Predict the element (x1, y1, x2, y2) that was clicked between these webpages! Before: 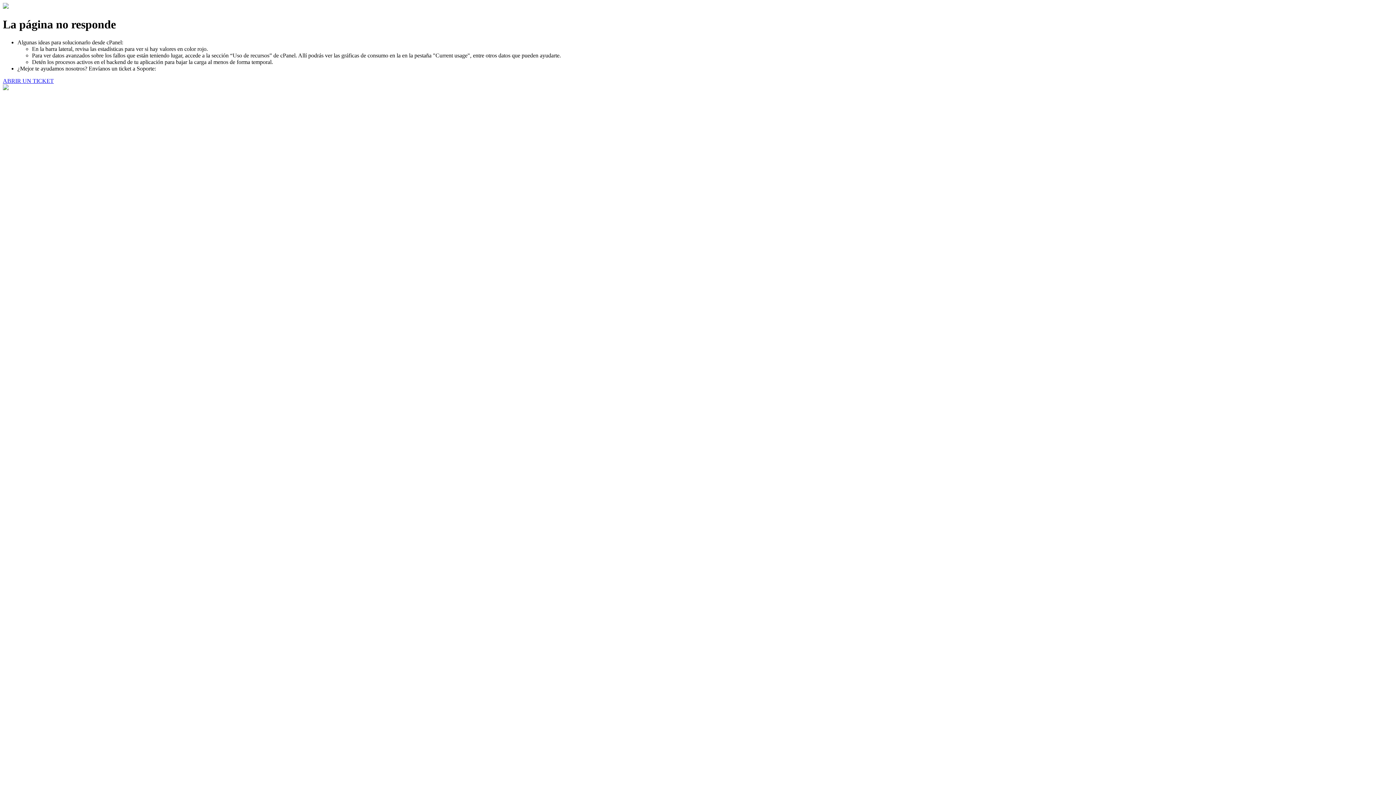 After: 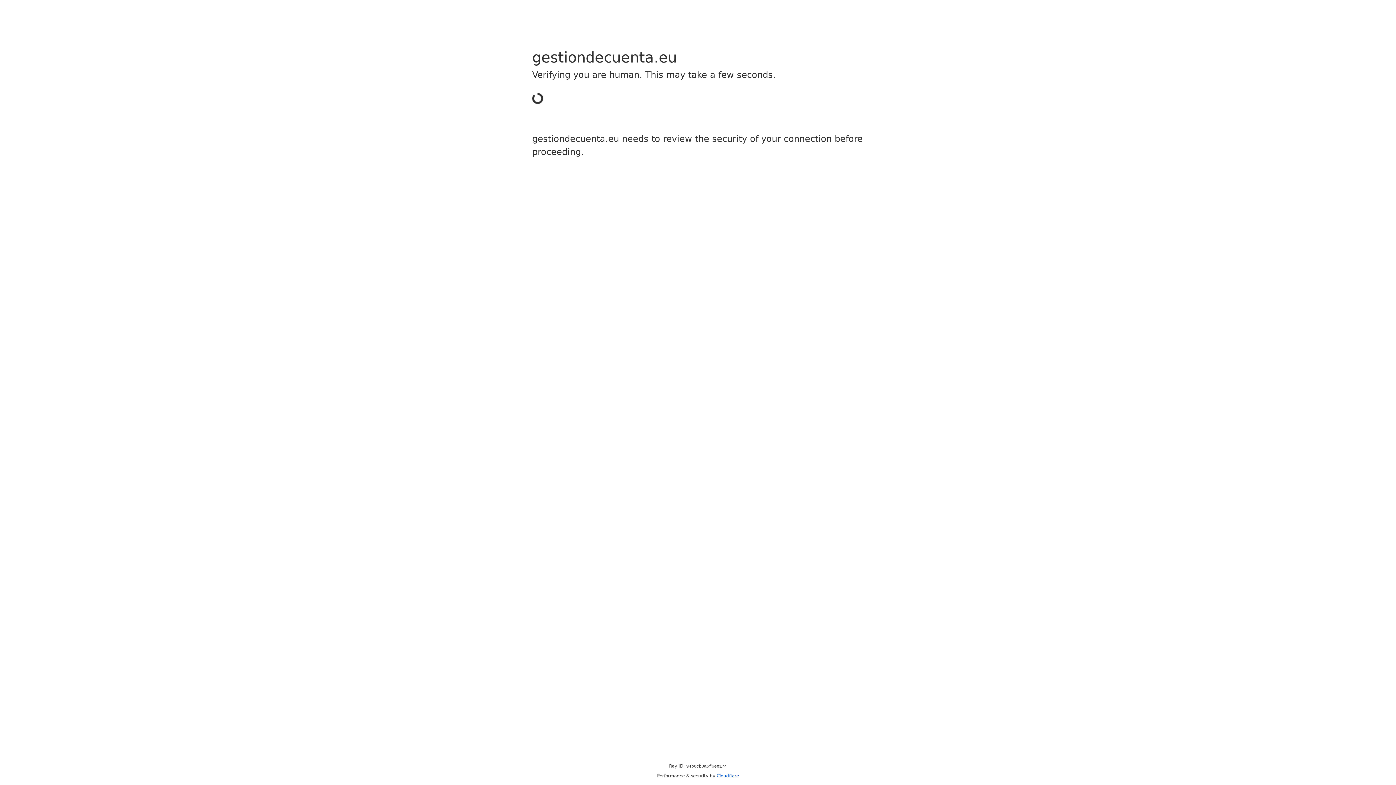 Action: label: ABRIR UN TICKET bbox: (2, 77, 53, 83)